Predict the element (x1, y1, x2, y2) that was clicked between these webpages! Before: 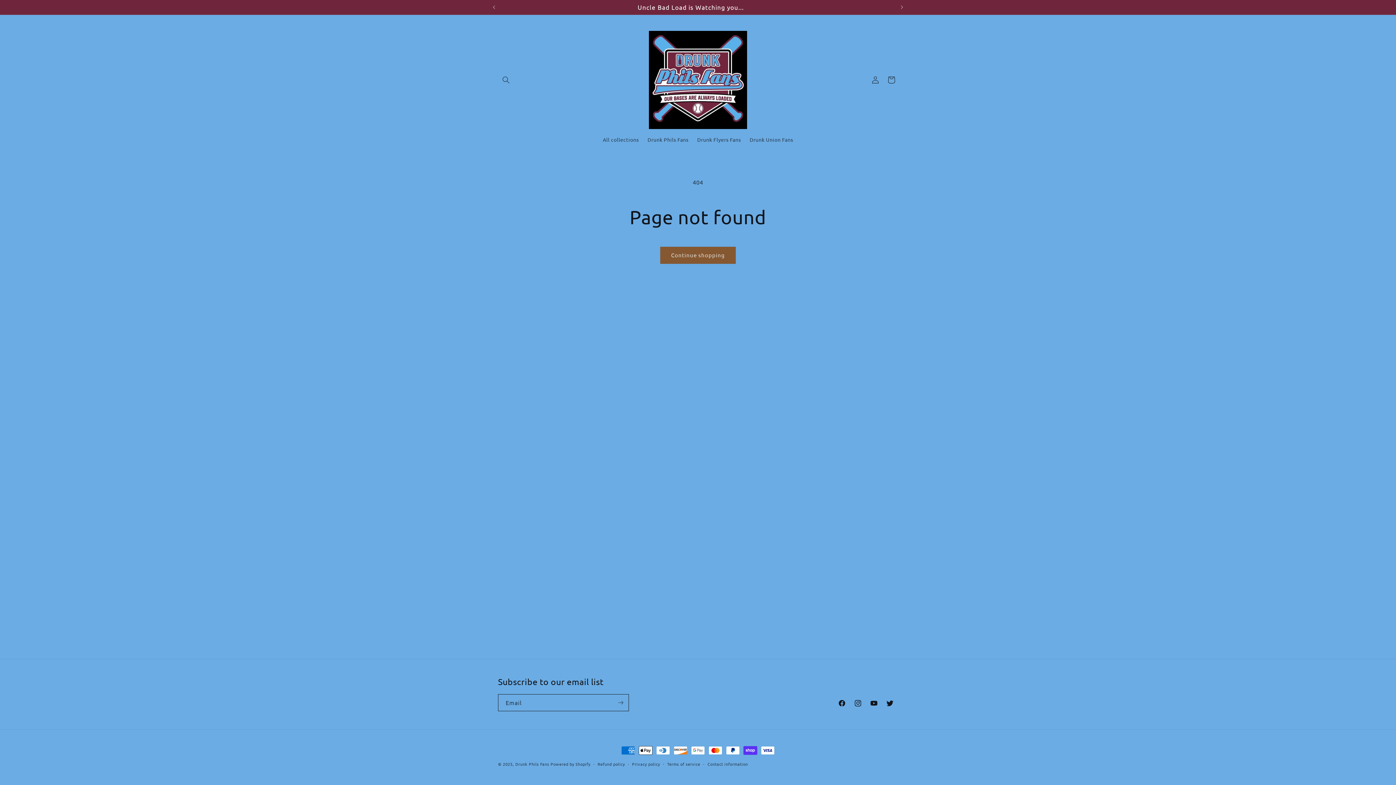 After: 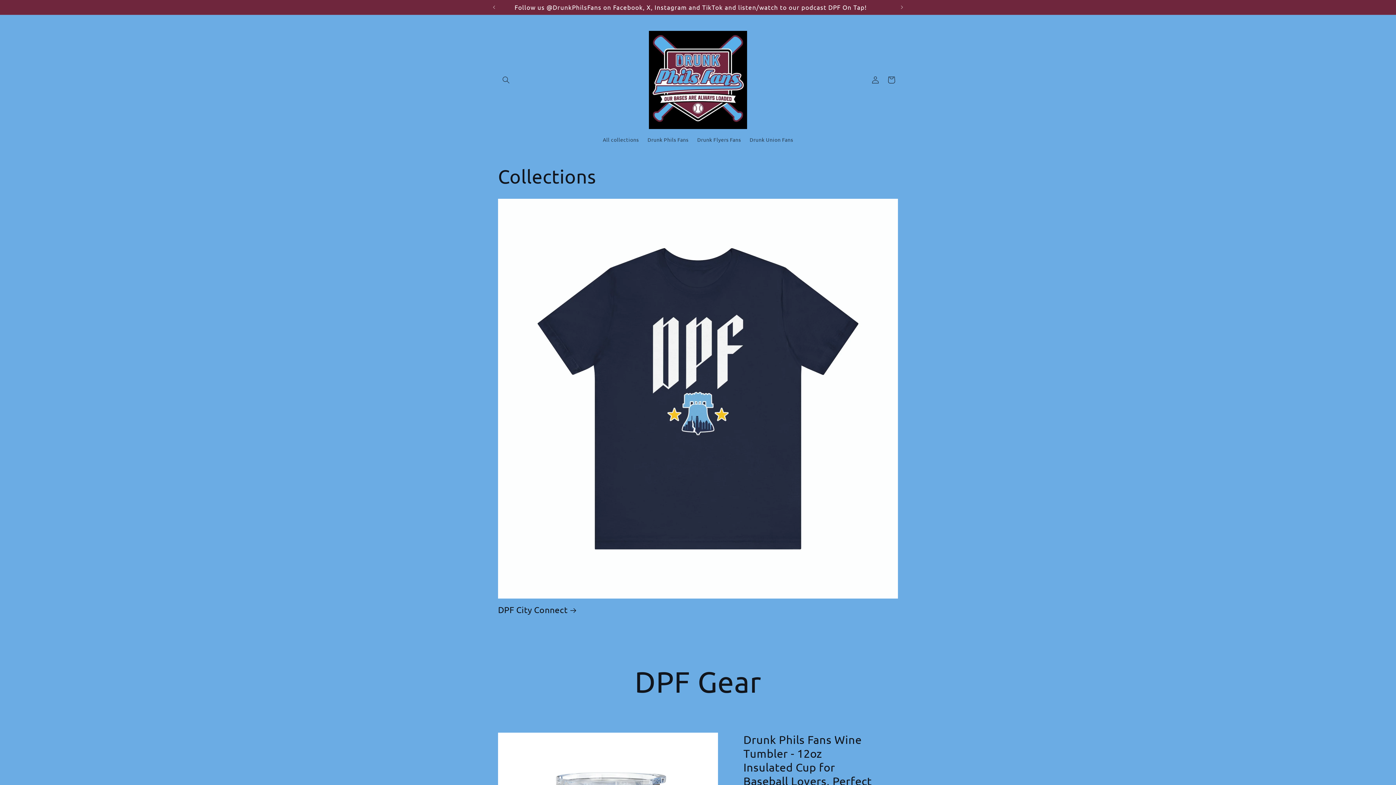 Action: bbox: (646, 28, 750, 131)